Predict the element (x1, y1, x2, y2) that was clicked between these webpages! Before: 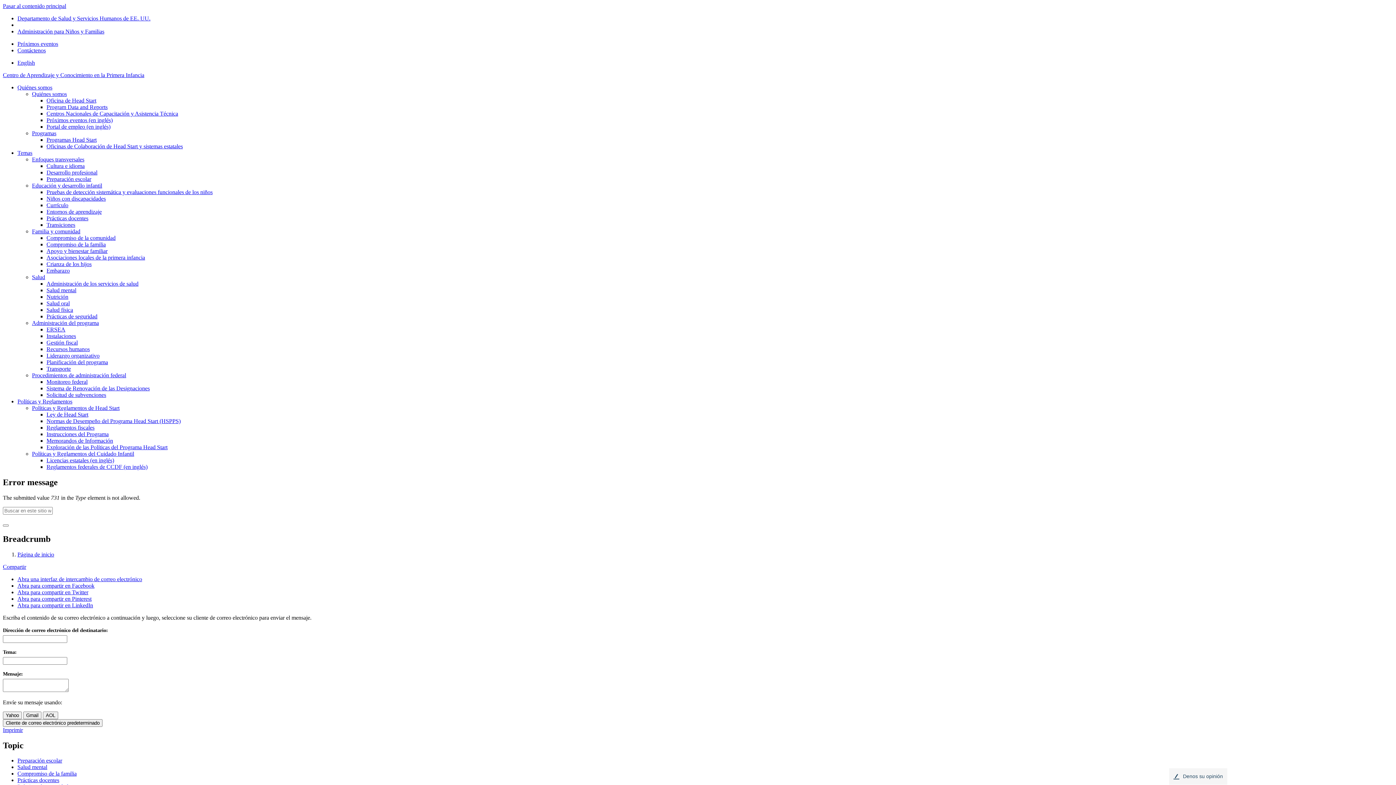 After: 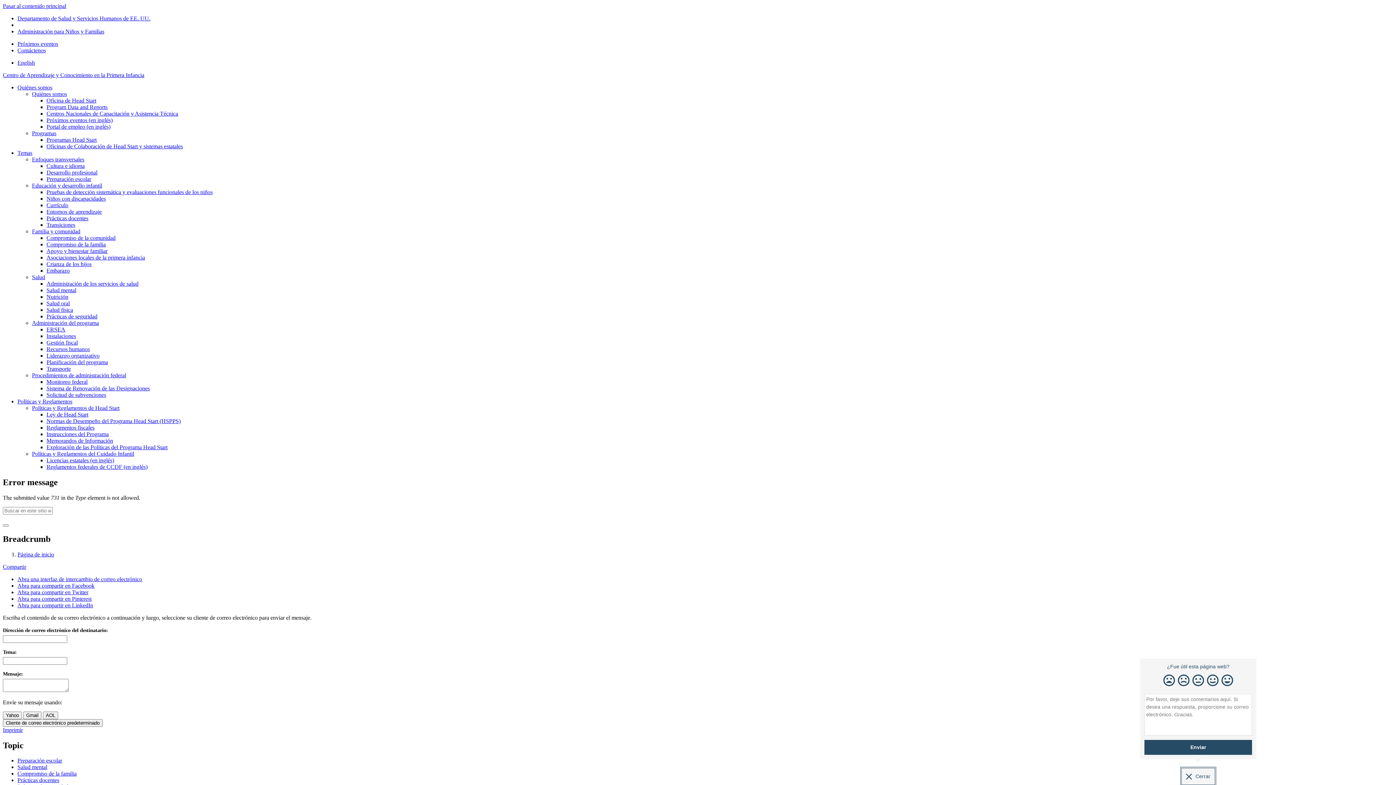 Action: bbox: (1169, 768, 1227, 785) label: Denos su opinión